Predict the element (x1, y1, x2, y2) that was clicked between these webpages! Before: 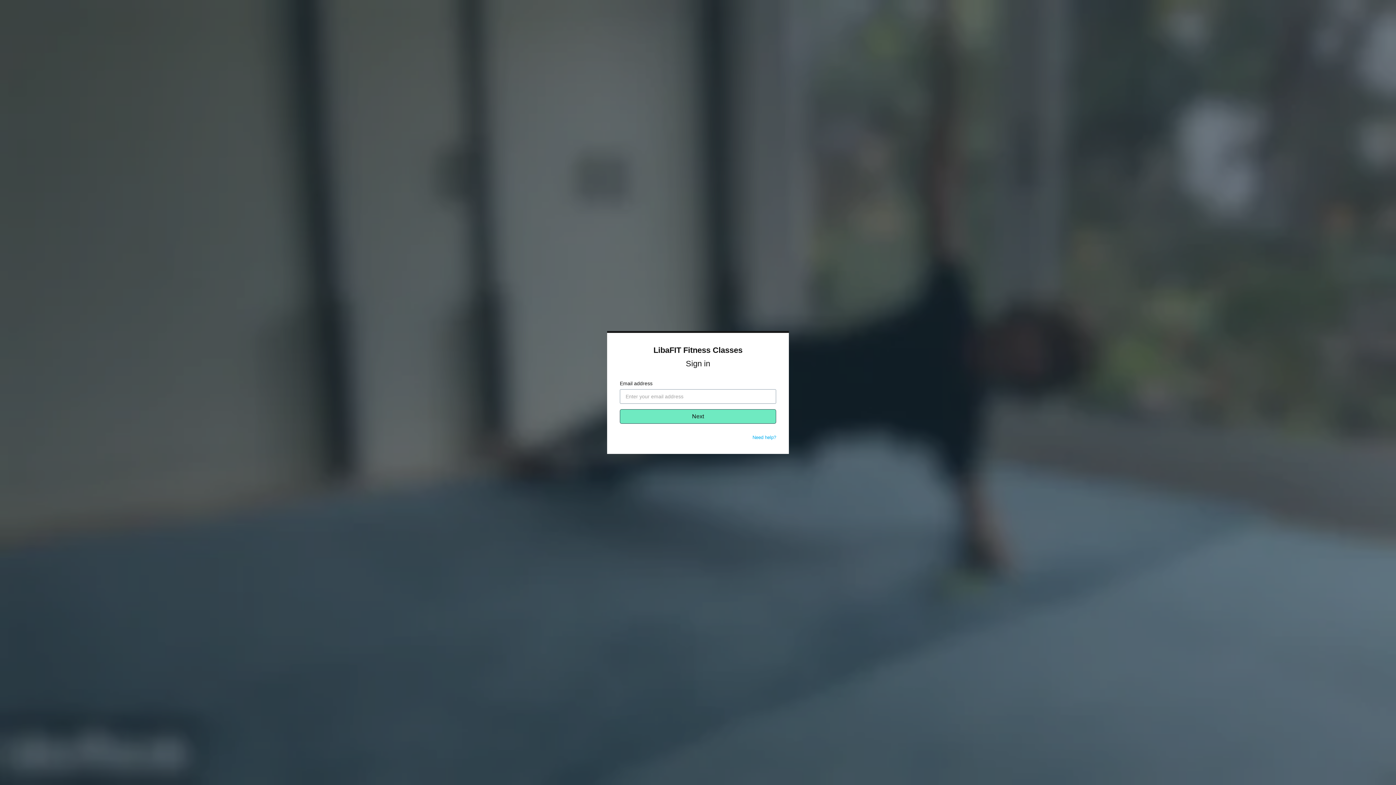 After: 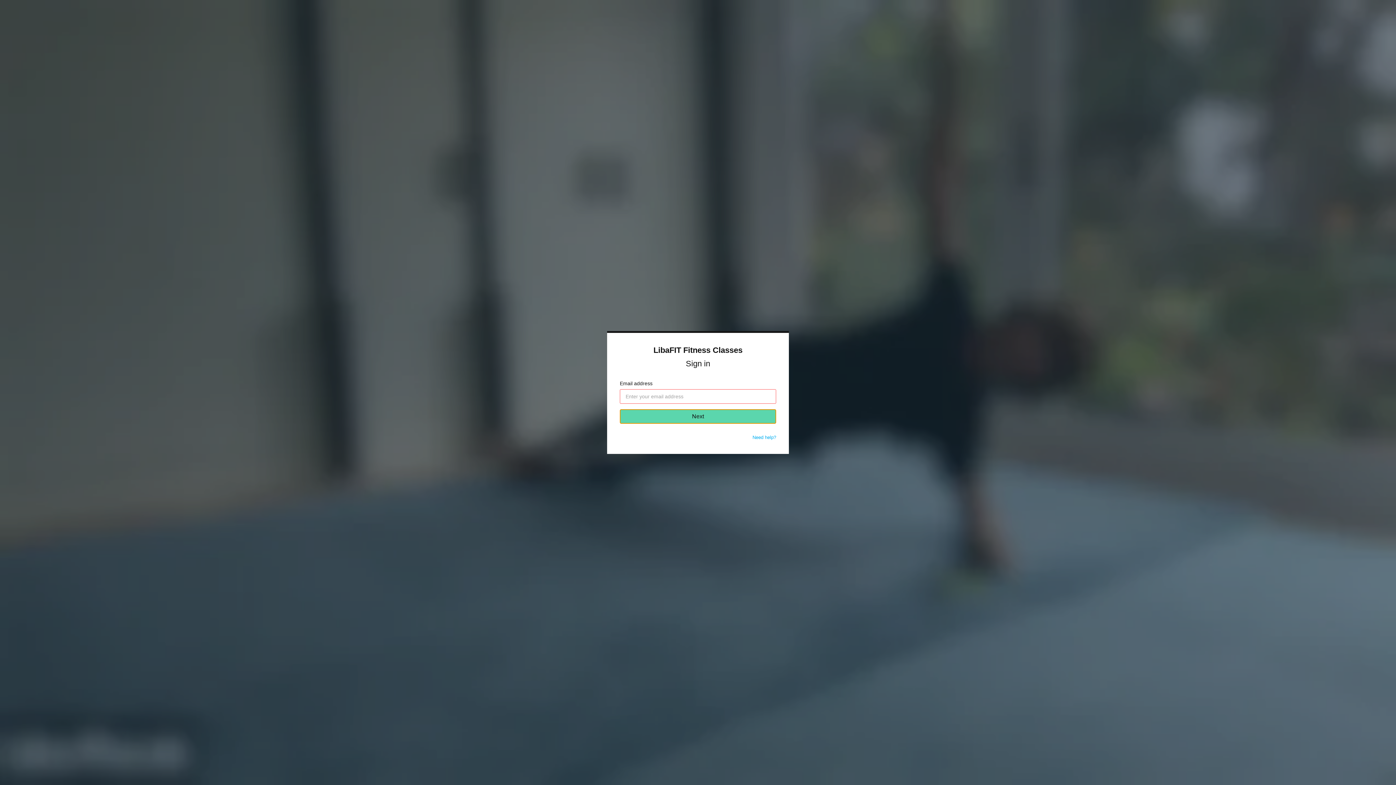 Action: label: Next bbox: (620, 409, 776, 424)